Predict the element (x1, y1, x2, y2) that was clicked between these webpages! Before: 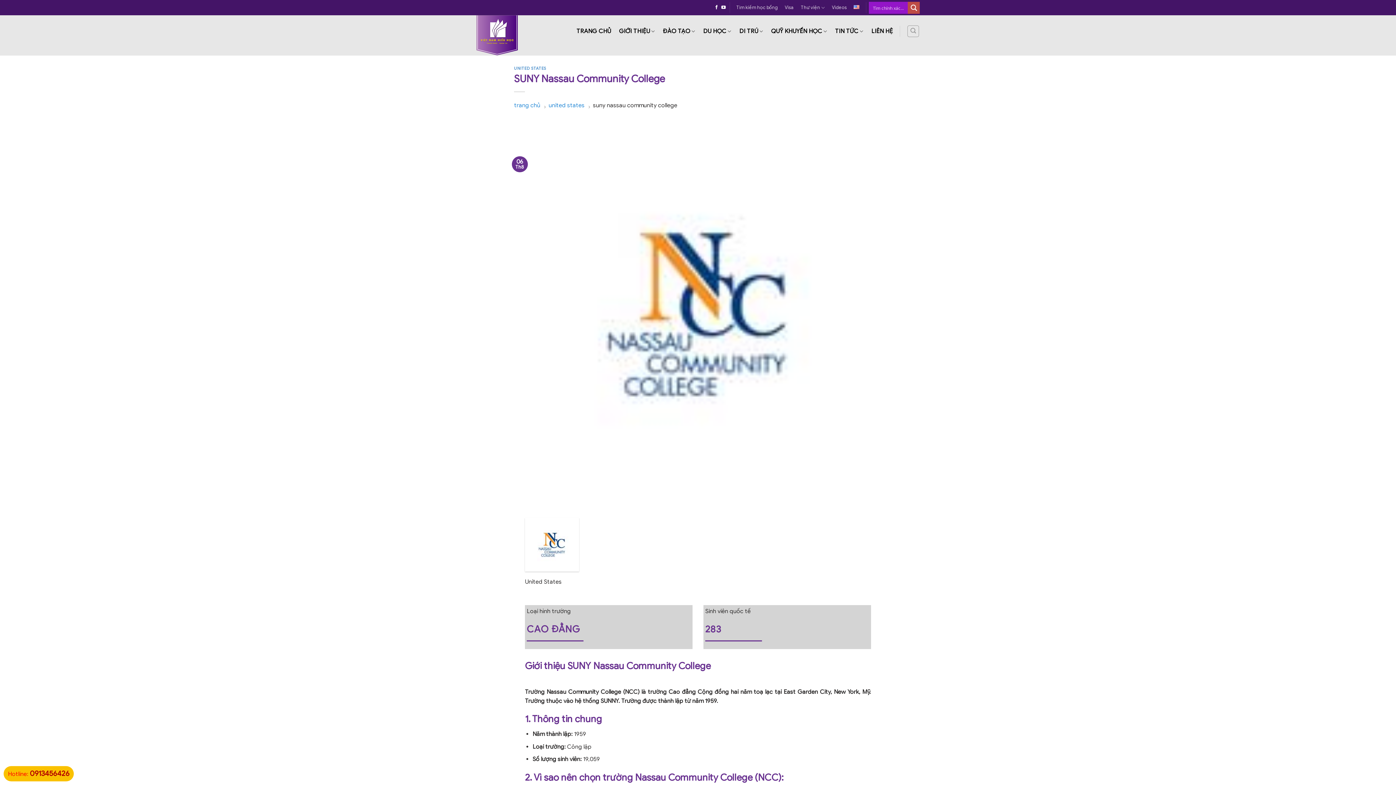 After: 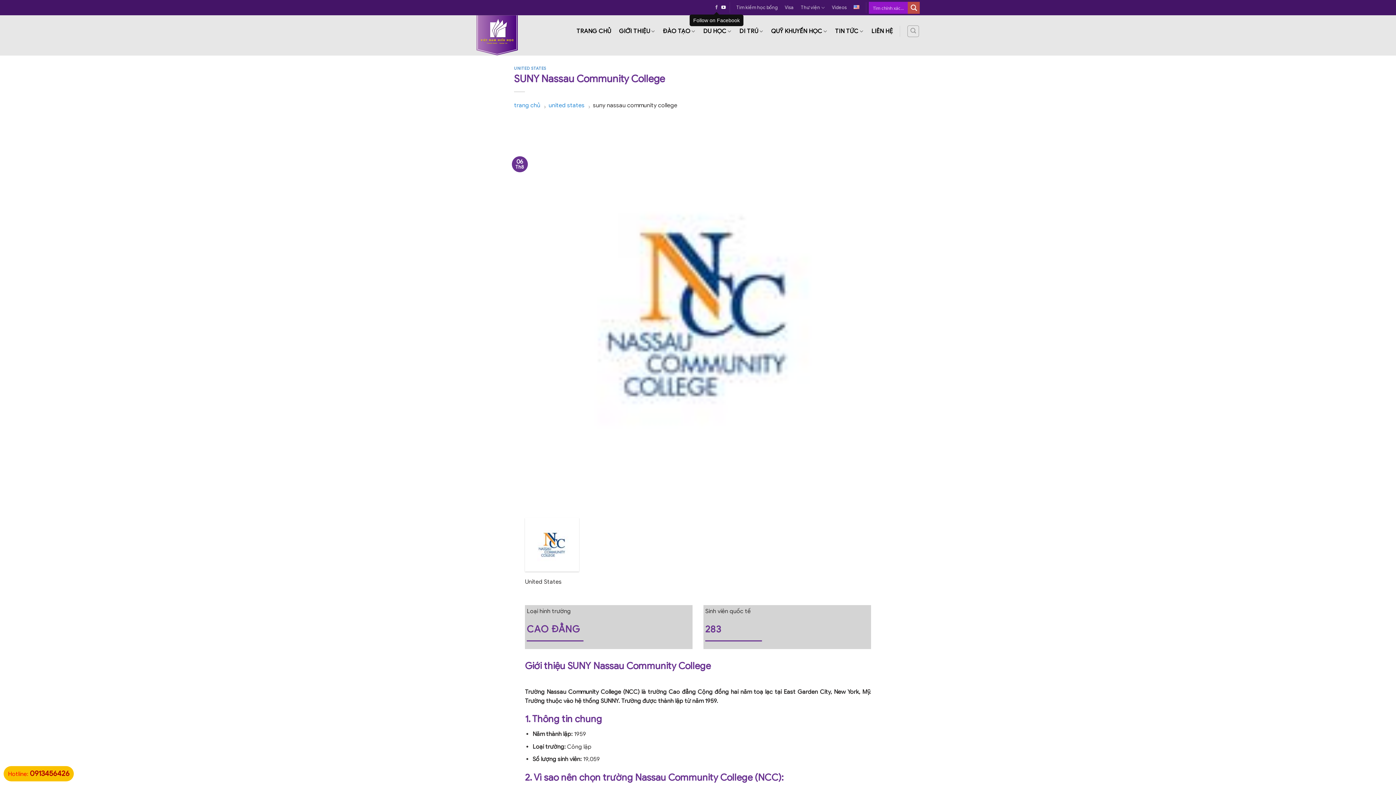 Action: bbox: (714, 5, 718, 10)